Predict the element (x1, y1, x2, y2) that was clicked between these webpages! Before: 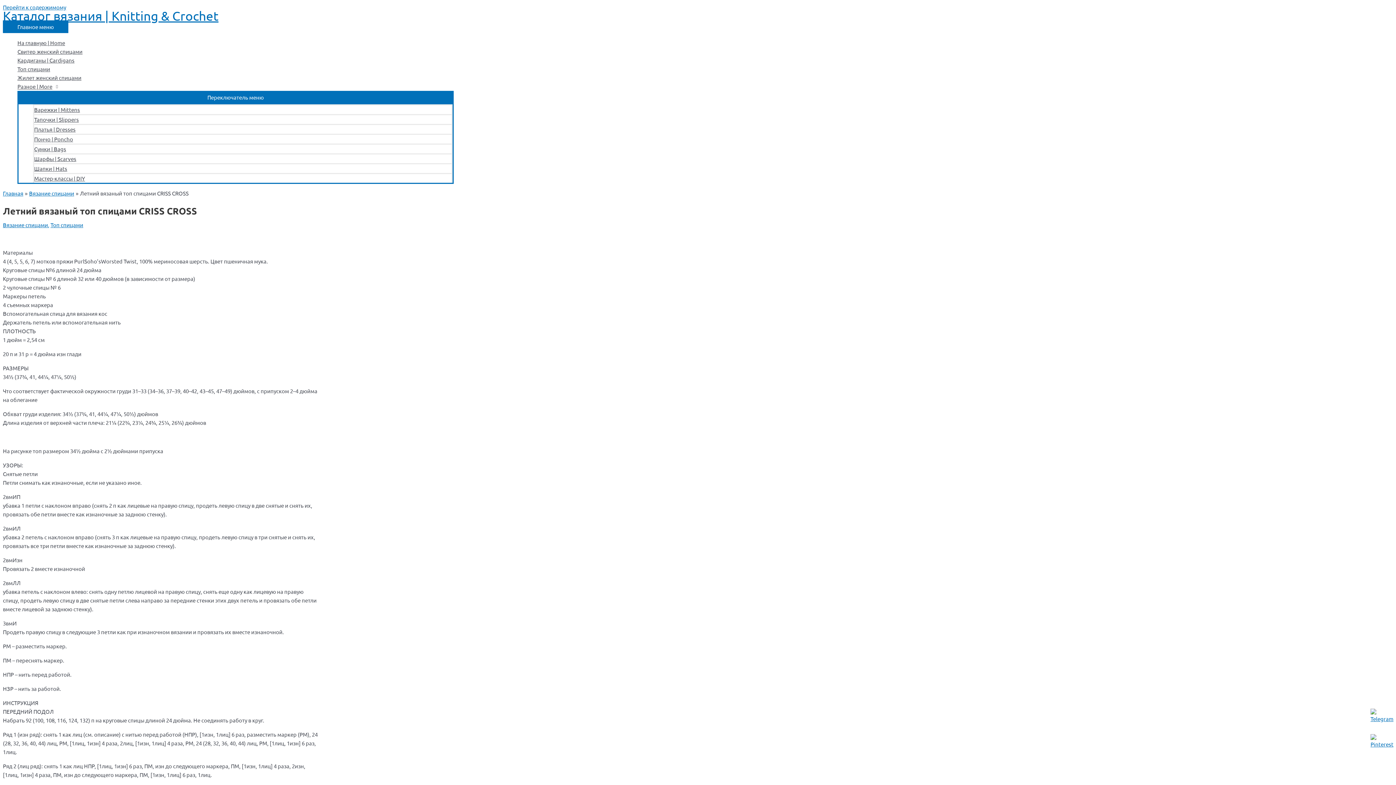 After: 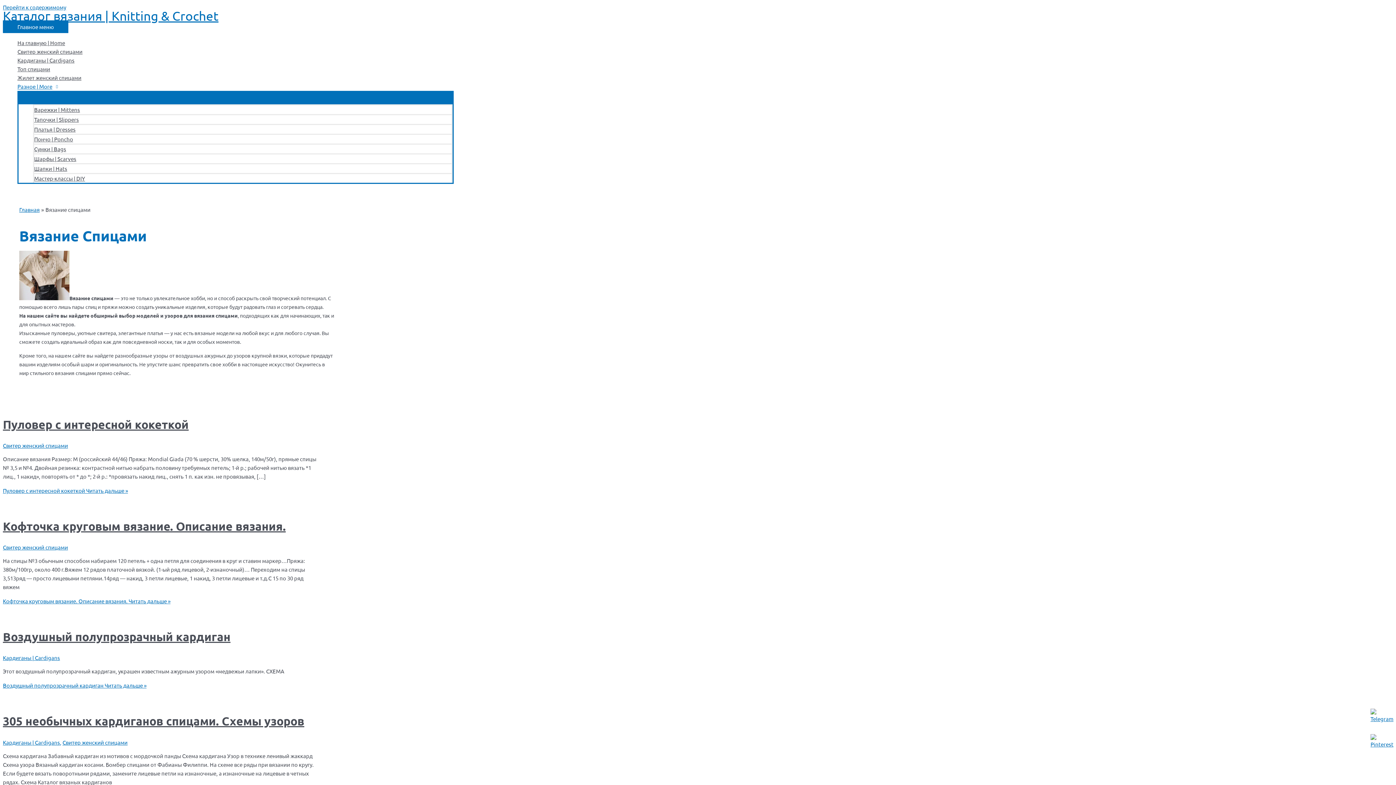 Action: bbox: (29, 189, 74, 196) label: Вязание спицами